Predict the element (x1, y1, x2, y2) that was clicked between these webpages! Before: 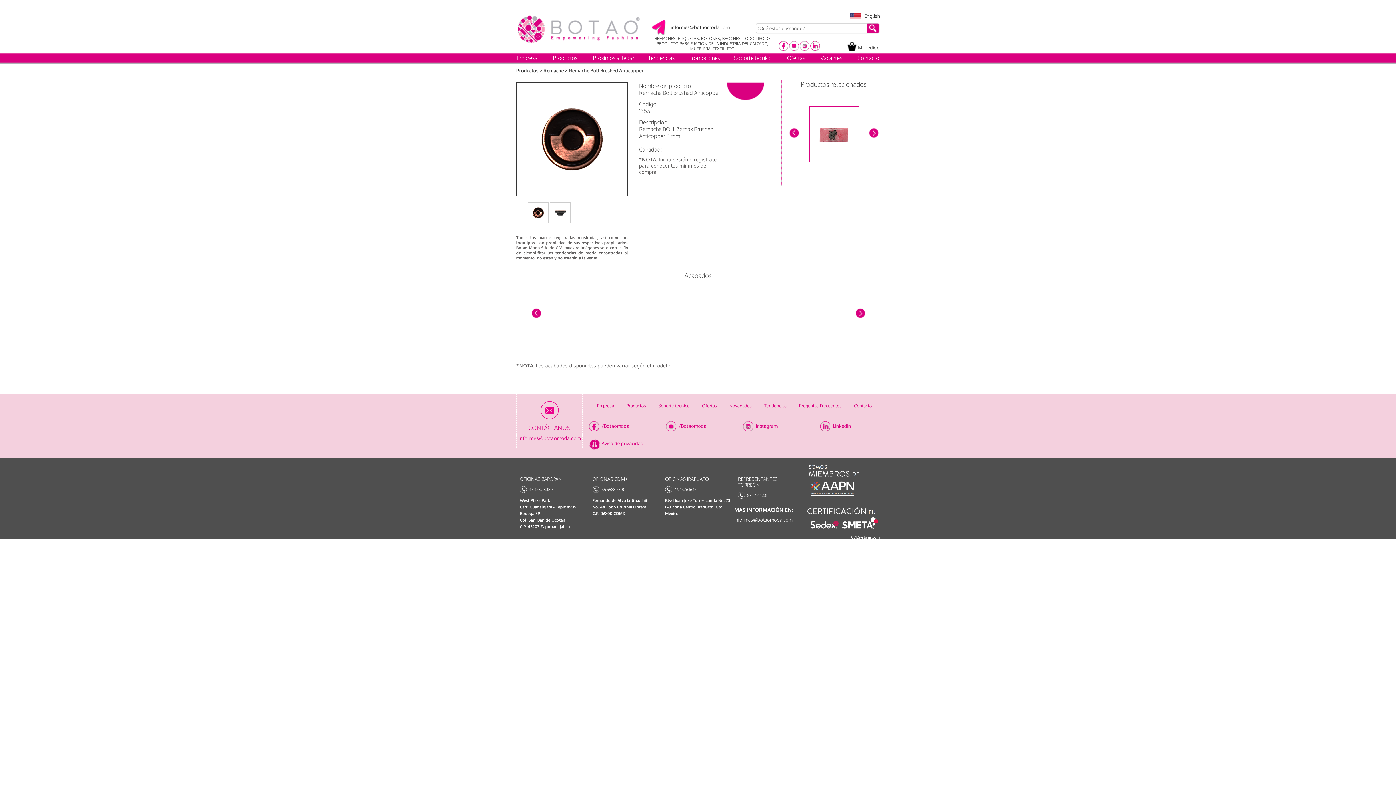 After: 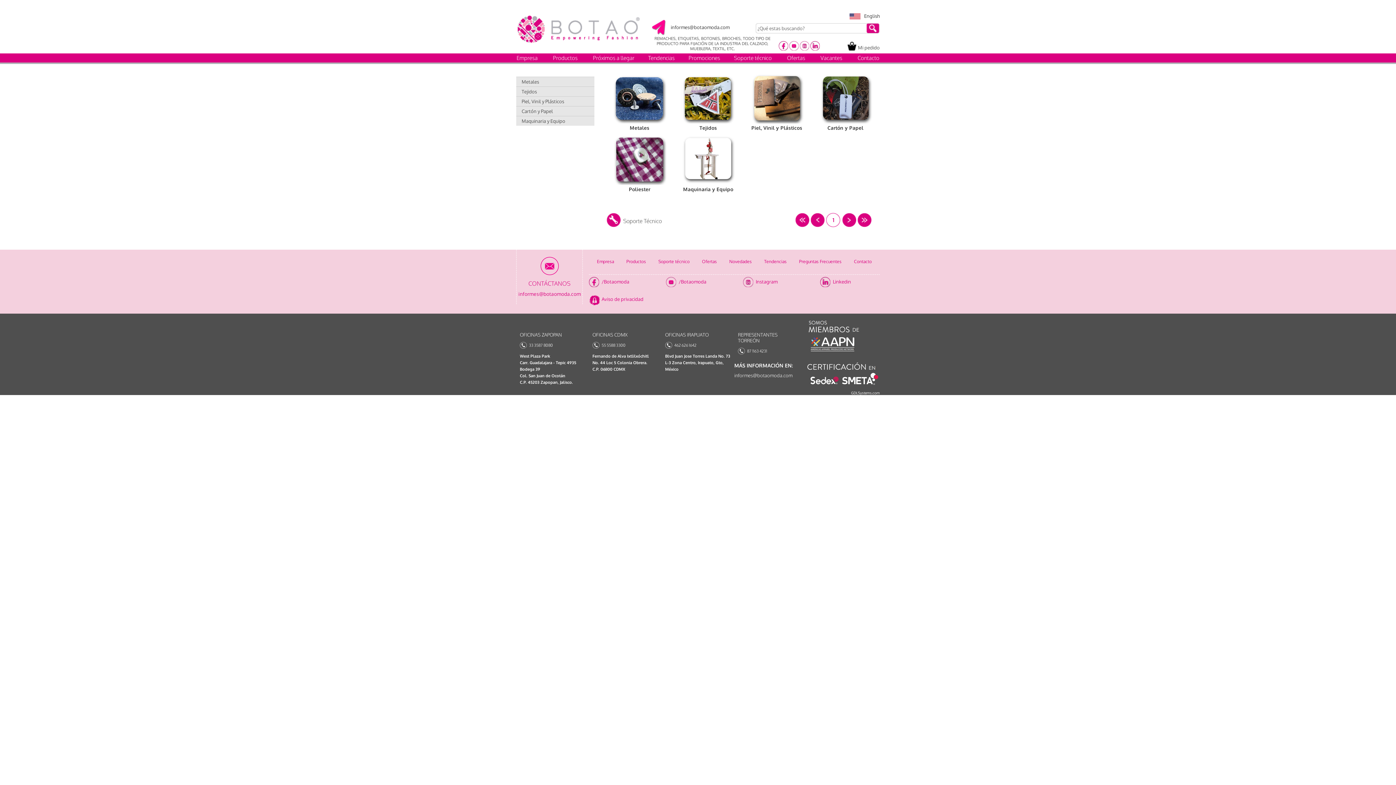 Action: label: Productos bbox: (626, 403, 646, 408)